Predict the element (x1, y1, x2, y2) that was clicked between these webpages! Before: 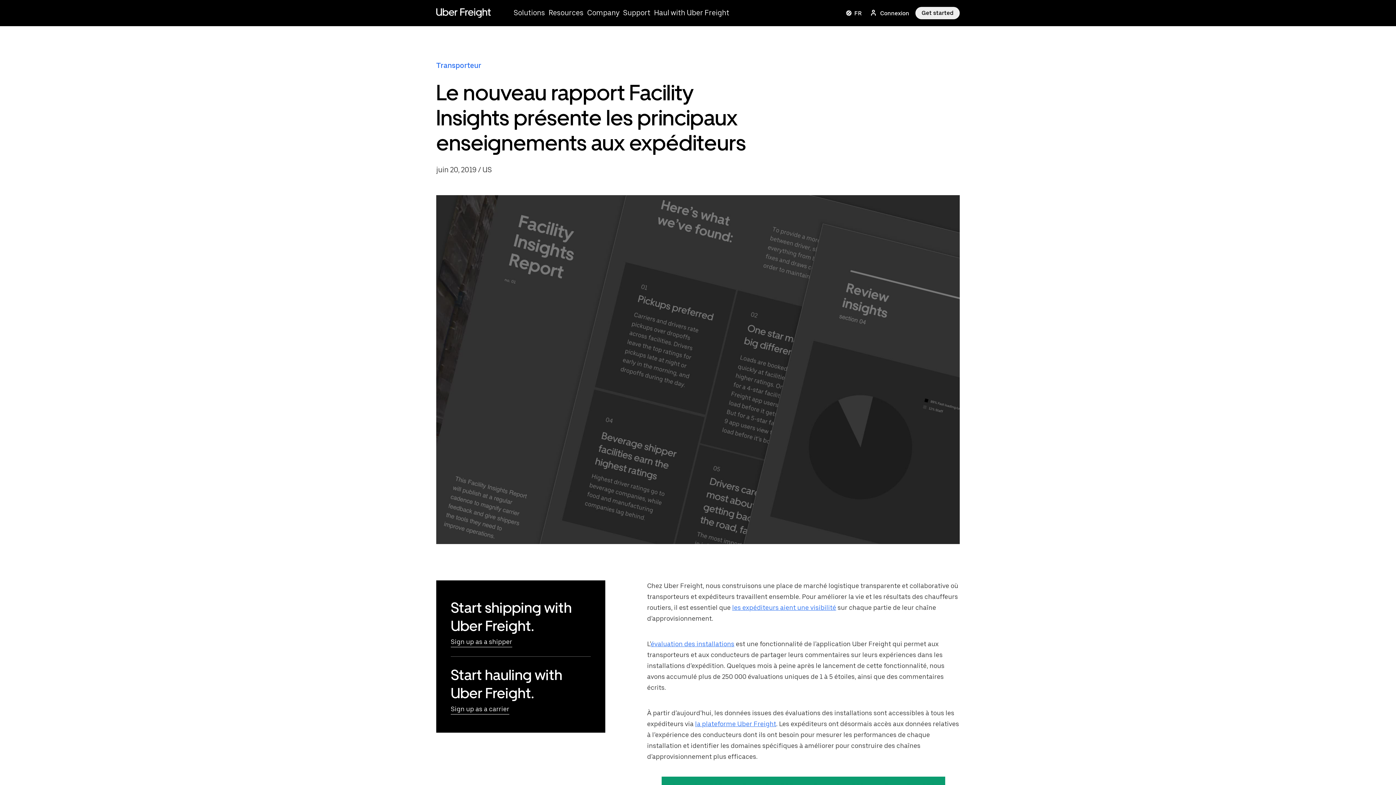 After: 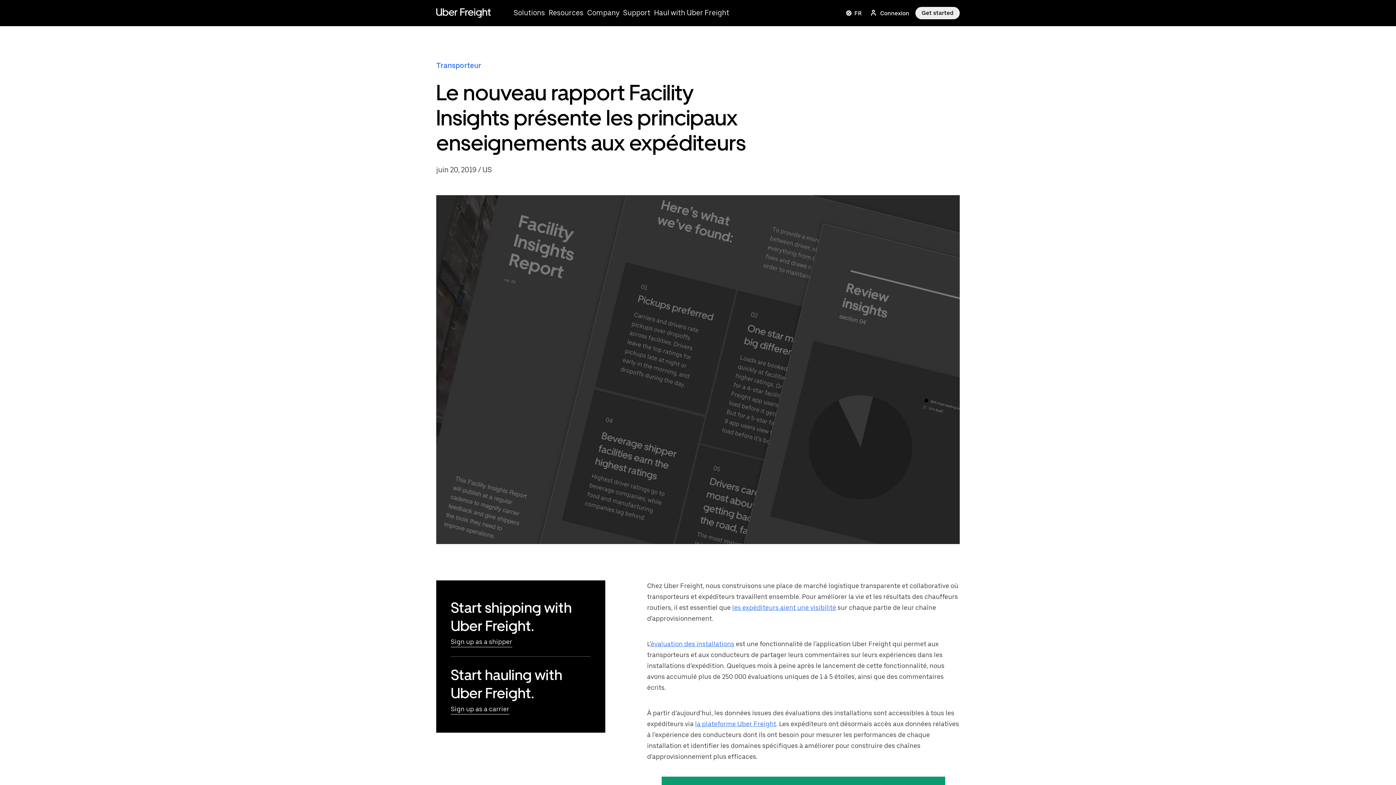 Action: bbox: (436, 61, 481, 69) label: Transporteur